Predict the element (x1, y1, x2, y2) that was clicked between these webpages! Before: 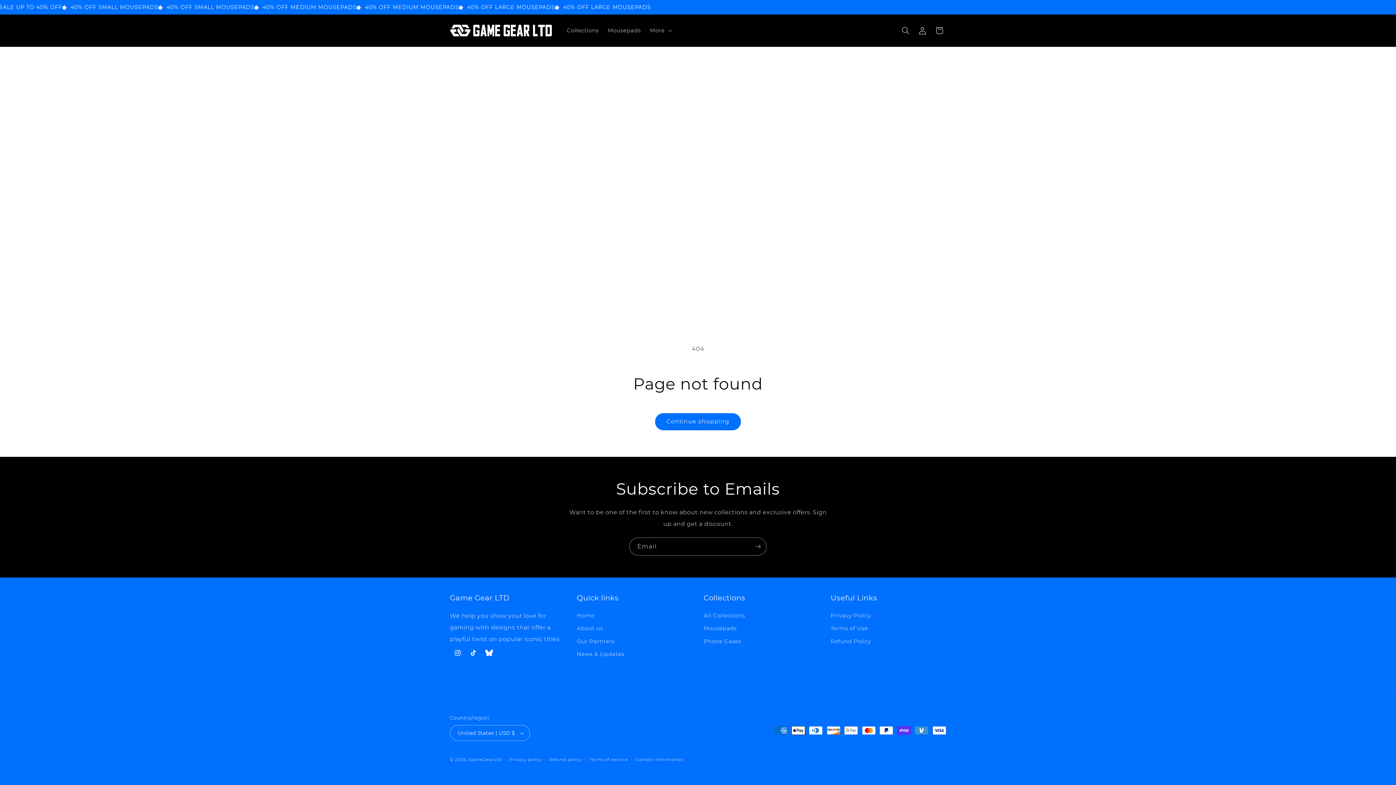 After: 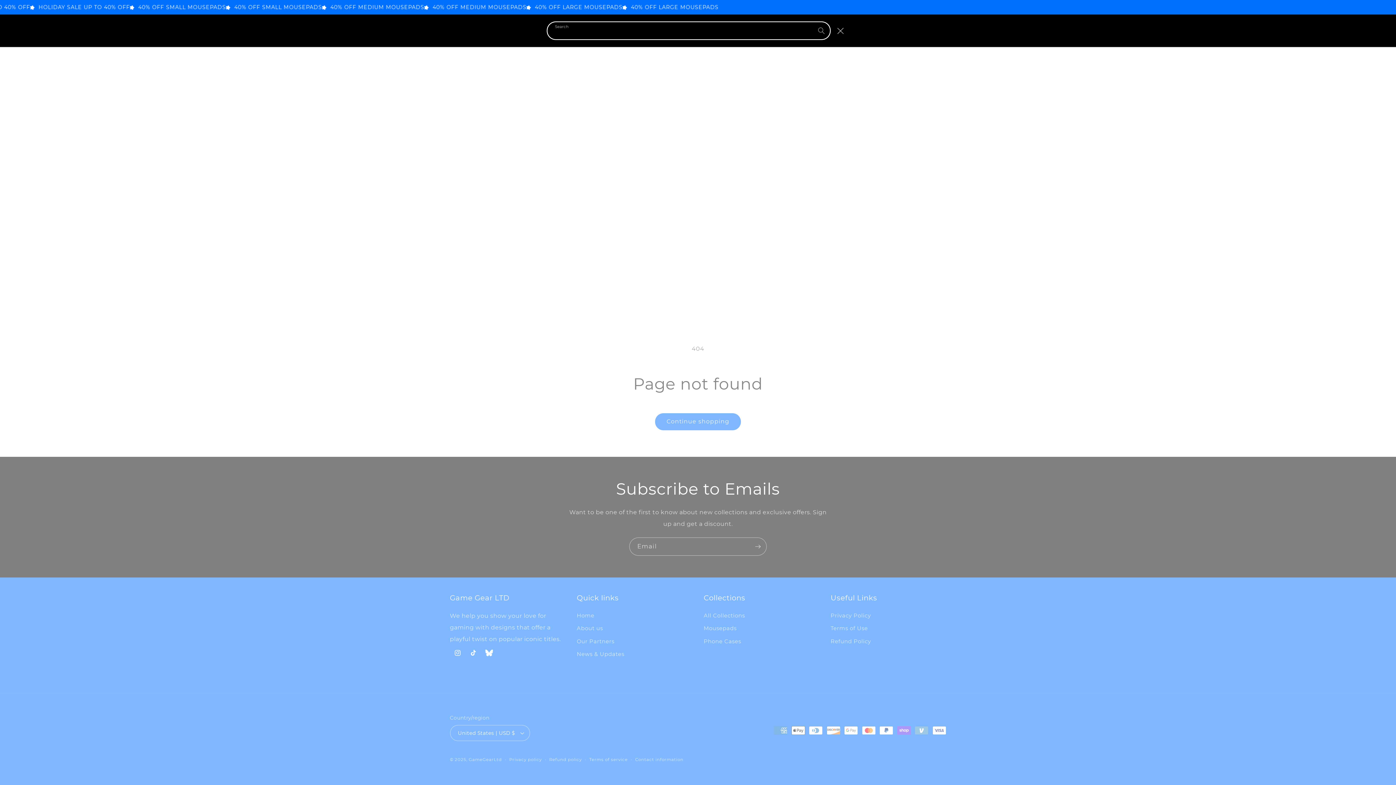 Action: bbox: (897, 22, 914, 38) label: Search